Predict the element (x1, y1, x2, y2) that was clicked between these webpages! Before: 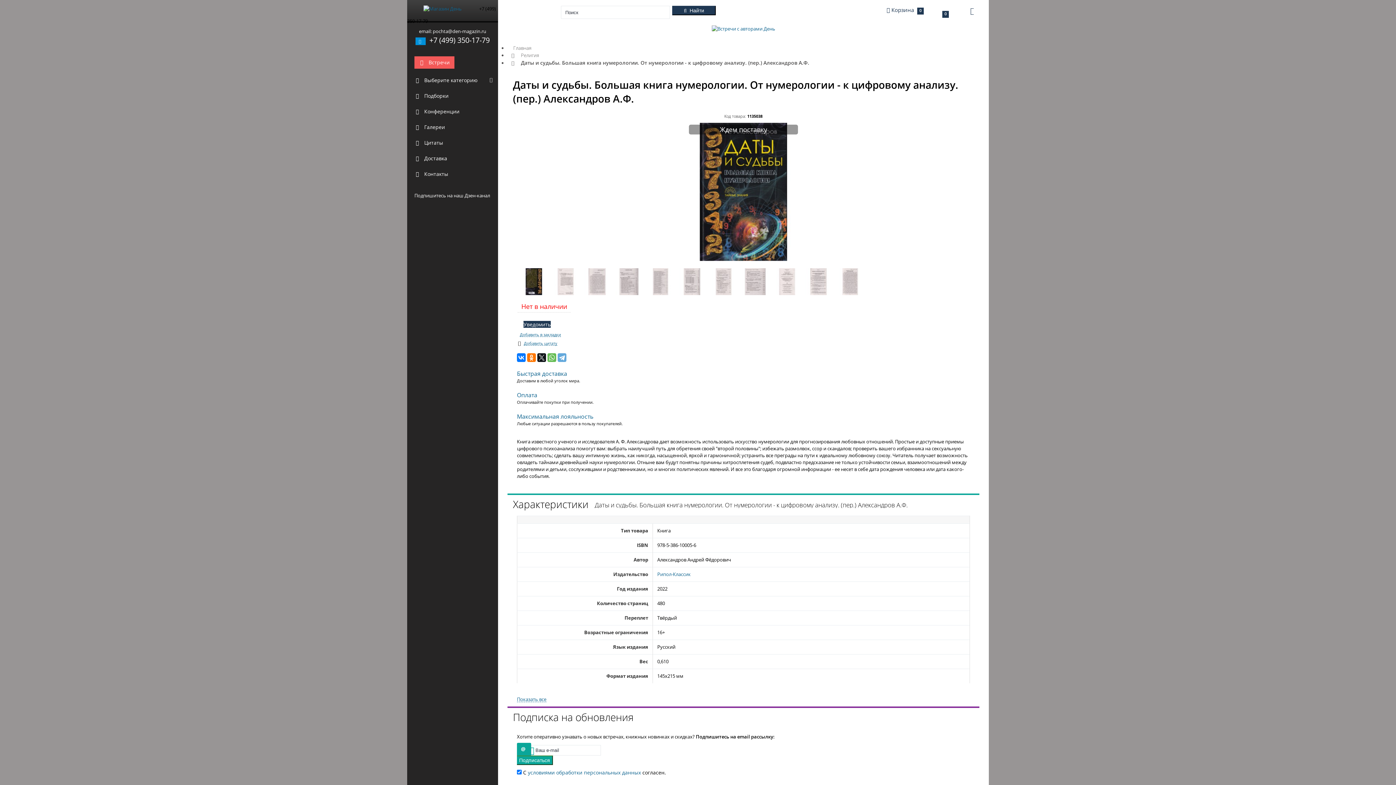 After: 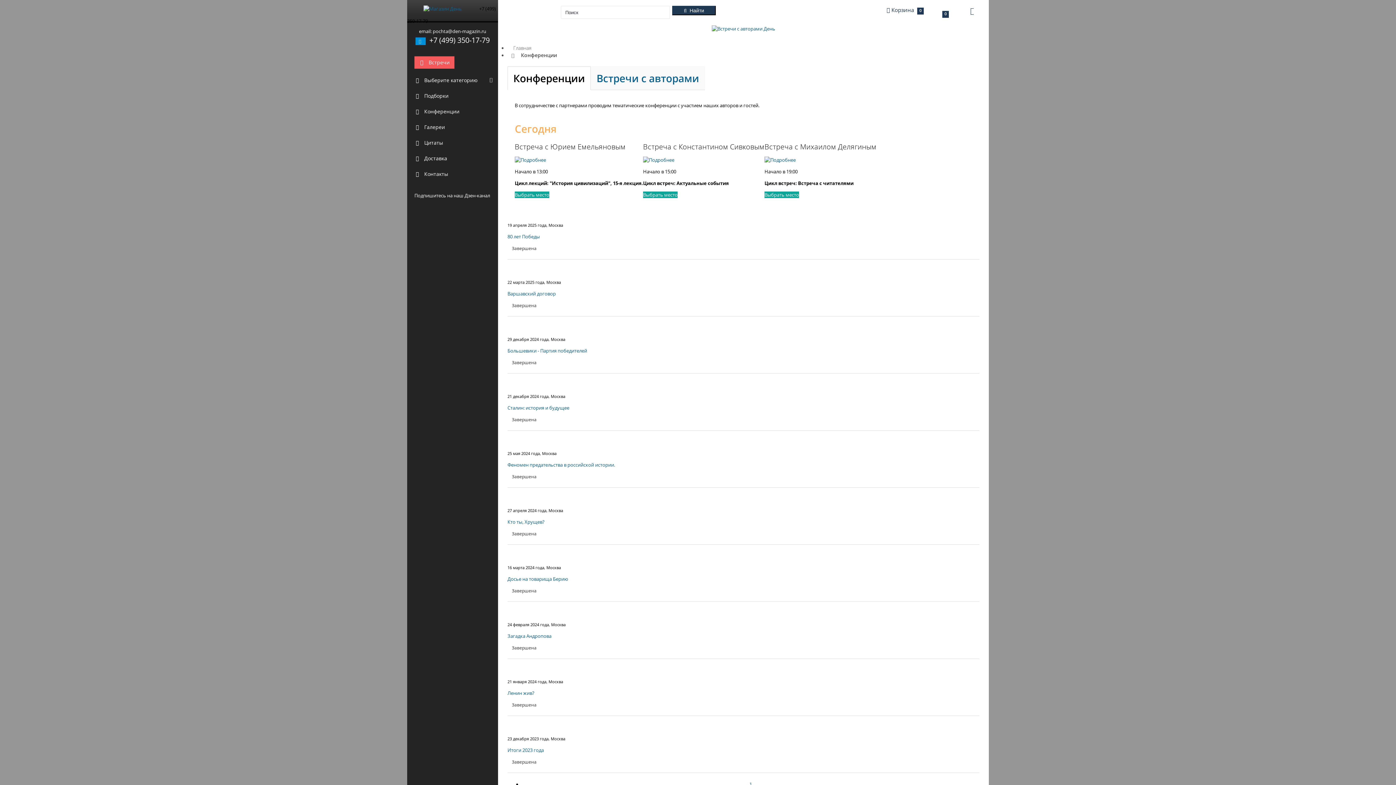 Action: bbox: (407, 103, 498, 119) label:  Конференции